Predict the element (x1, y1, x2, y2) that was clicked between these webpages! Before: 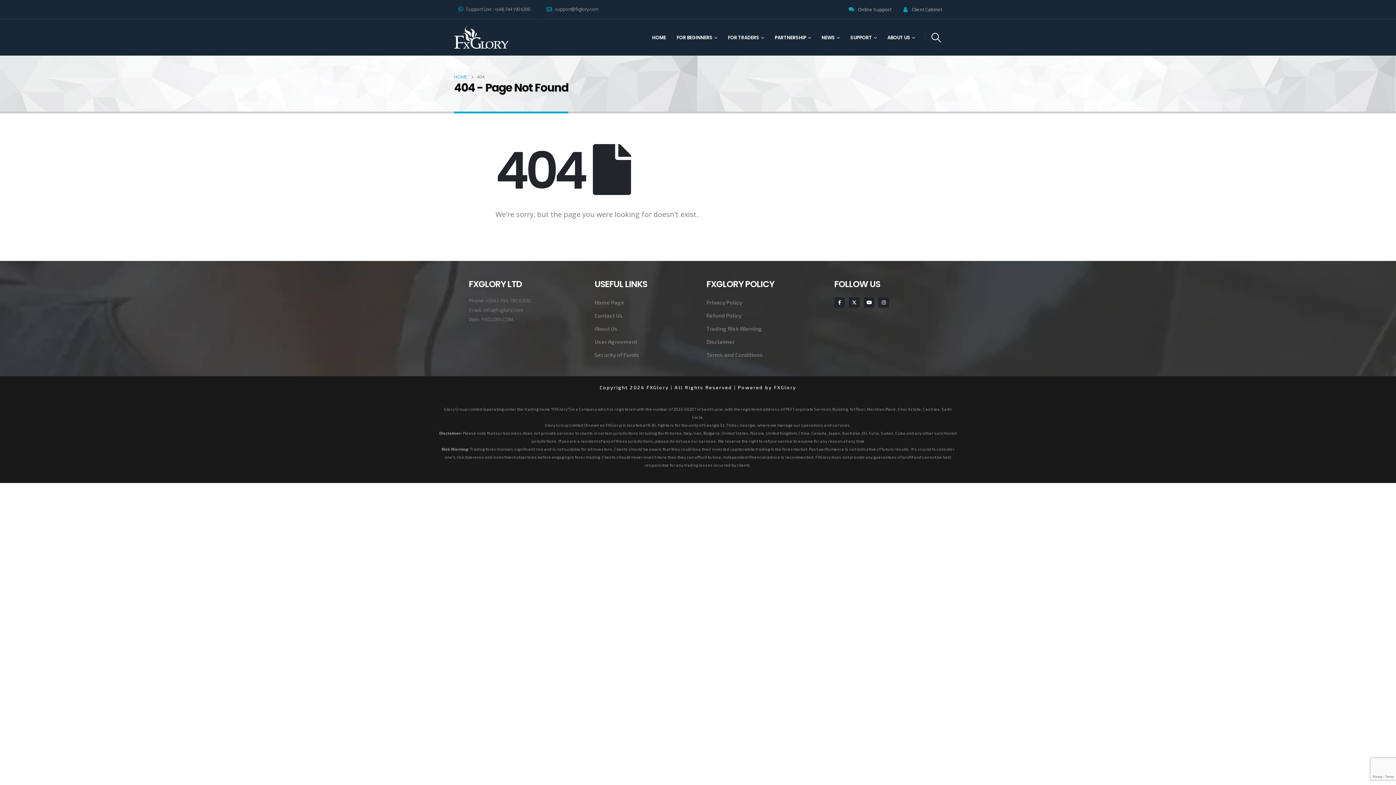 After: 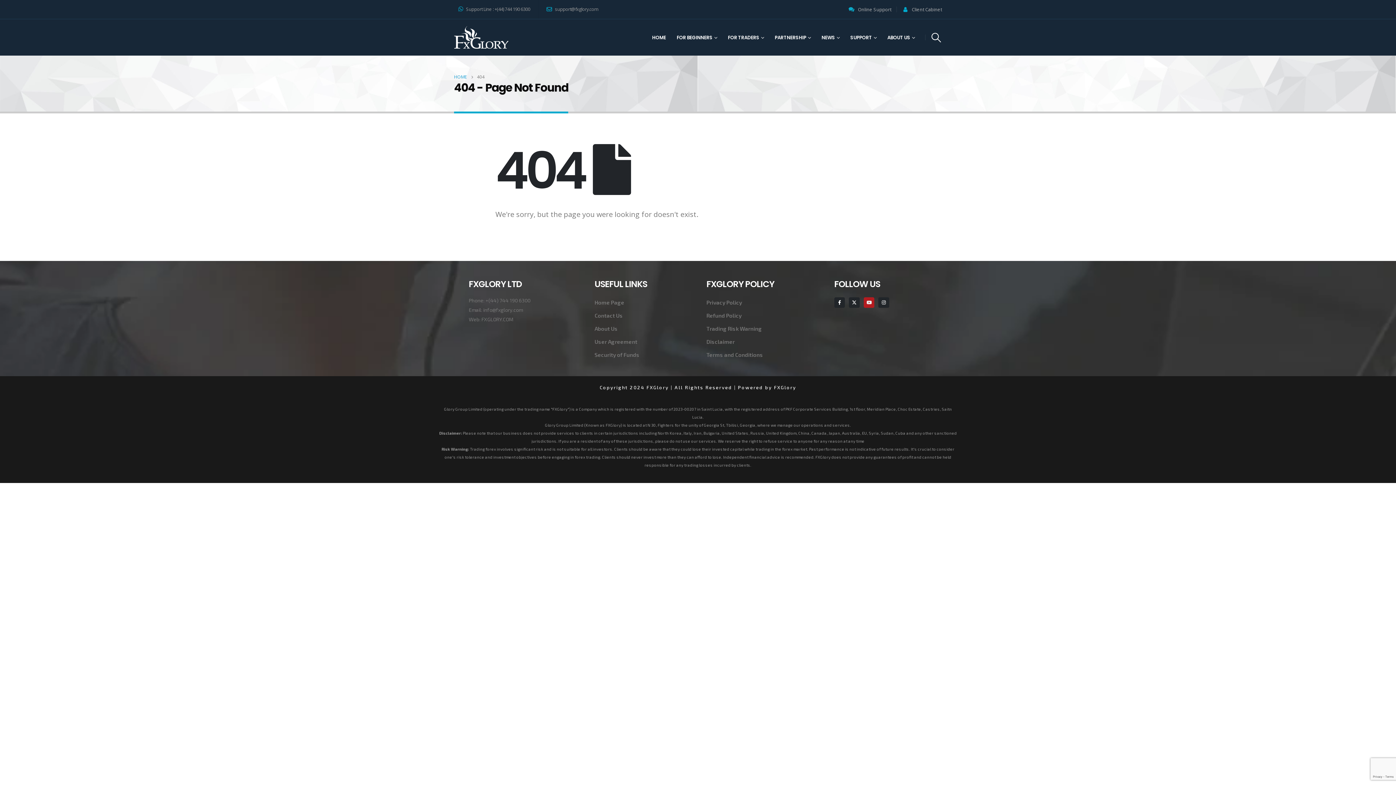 Action: label: Youtube bbox: (863, 297, 874, 307)